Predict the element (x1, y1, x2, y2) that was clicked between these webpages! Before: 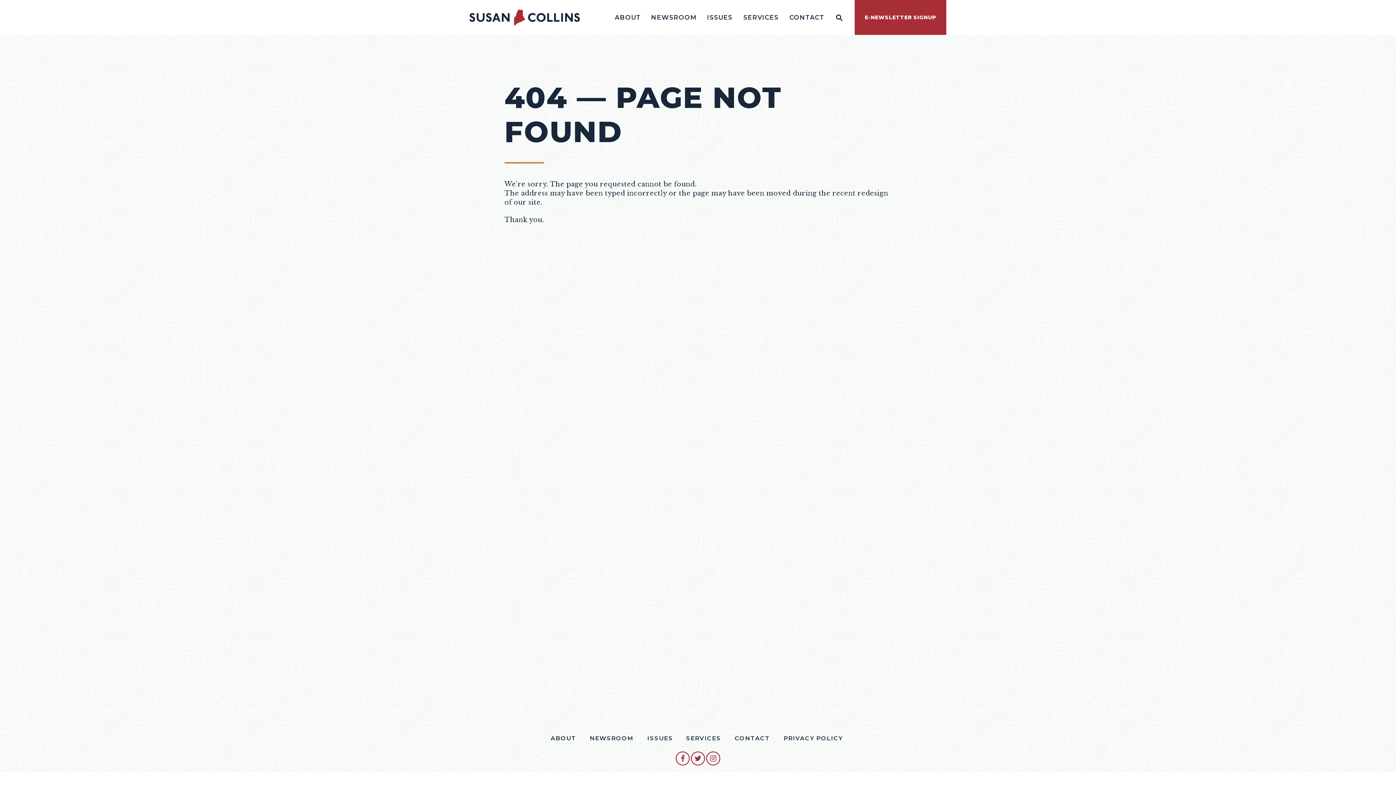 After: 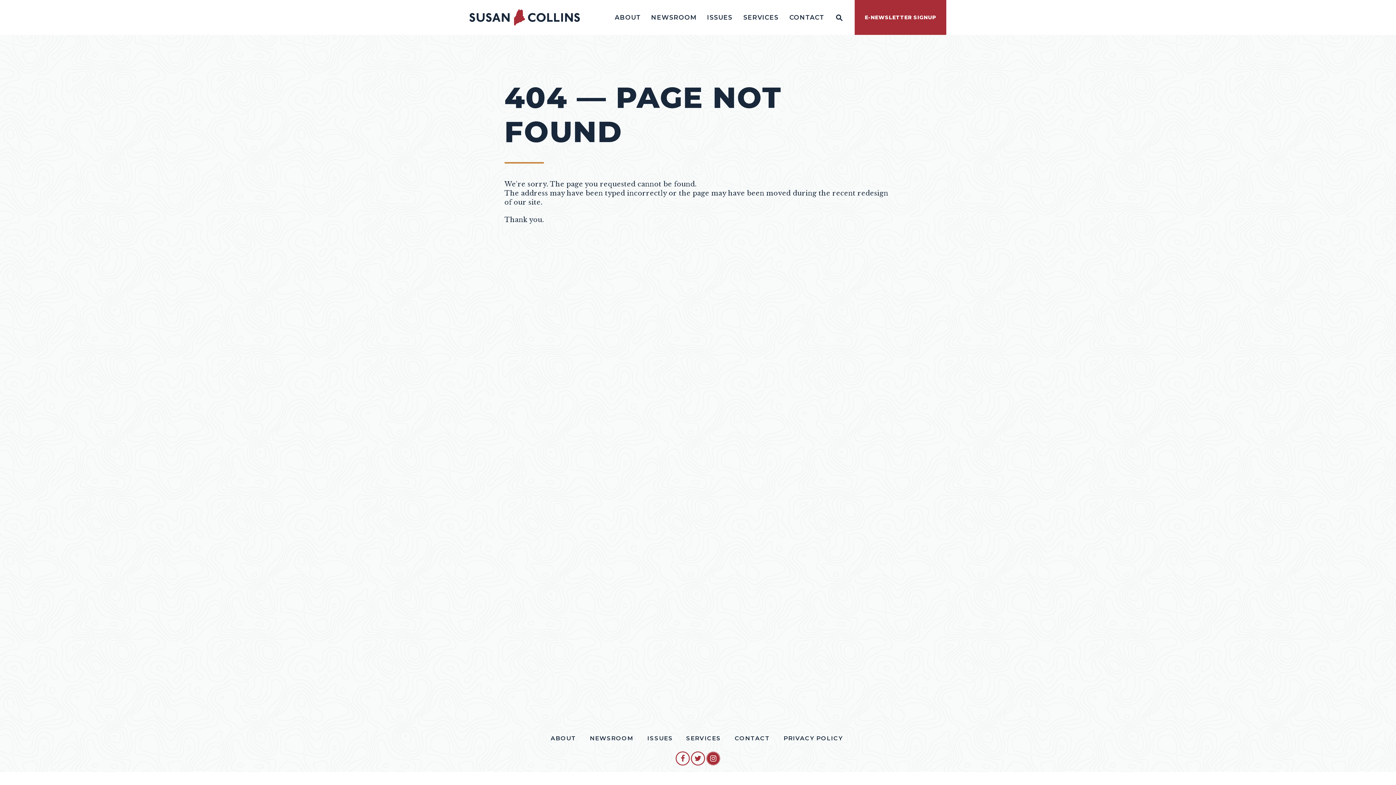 Action: bbox: (707, 752, 719, 765) label: SENATOR COLLINS INSTAGRAM